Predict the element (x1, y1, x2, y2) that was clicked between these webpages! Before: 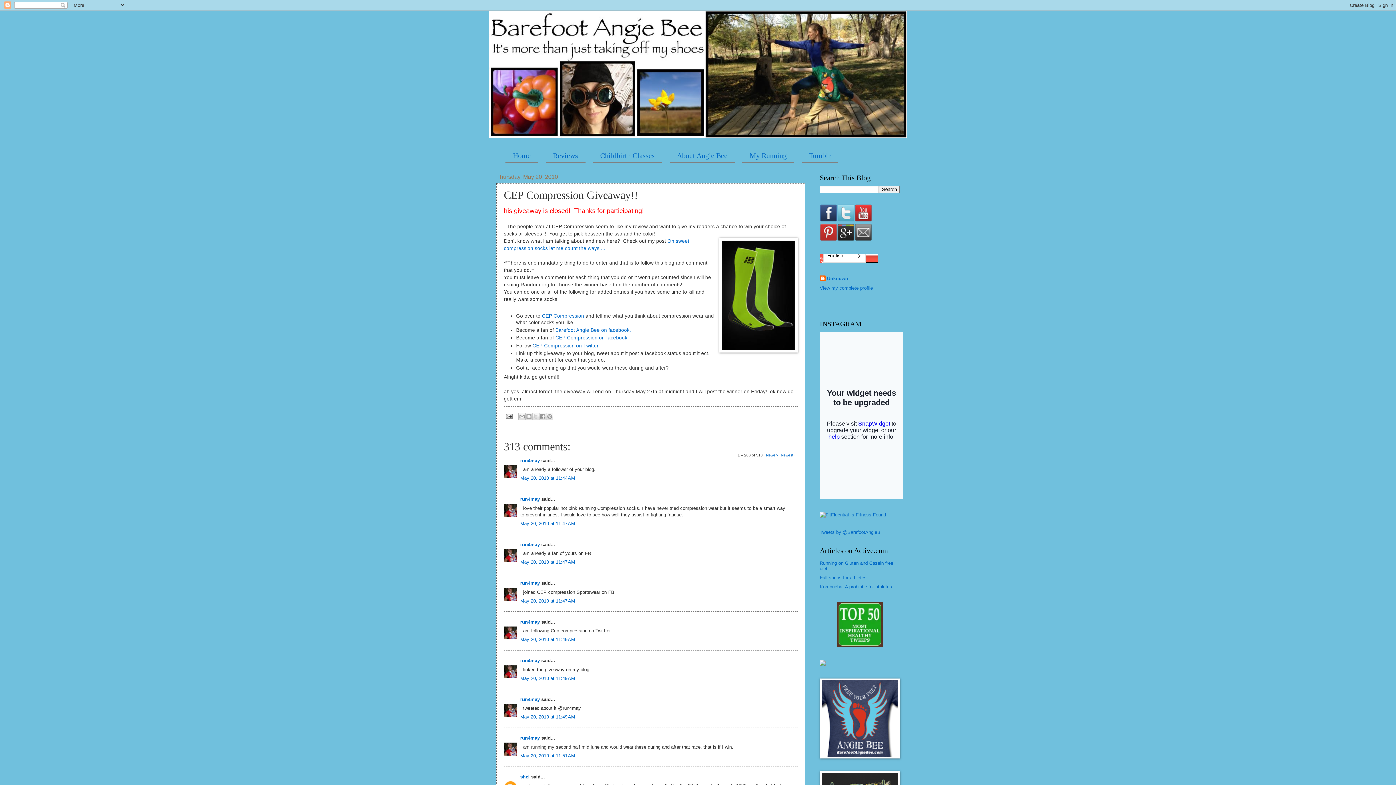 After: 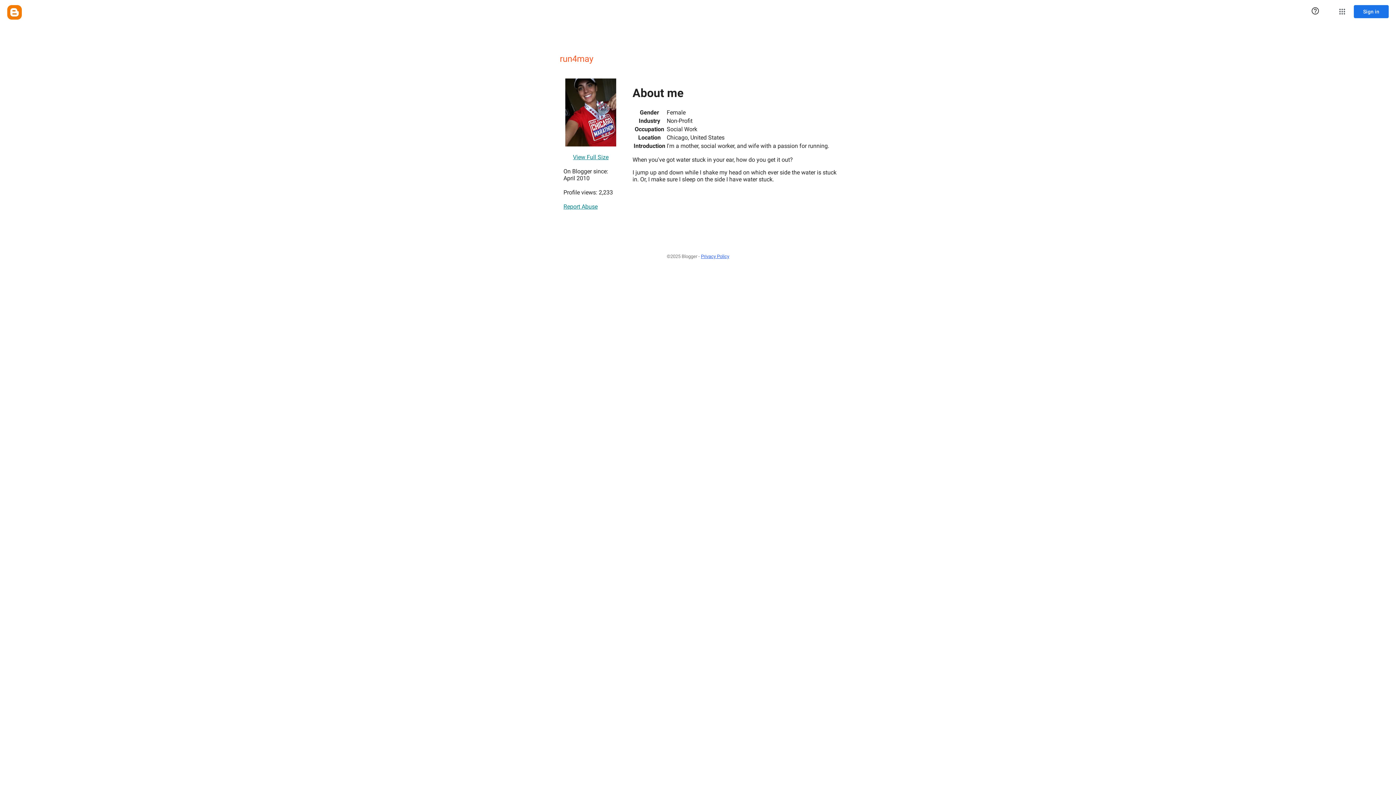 Action: bbox: (520, 580, 540, 586) label: run4may